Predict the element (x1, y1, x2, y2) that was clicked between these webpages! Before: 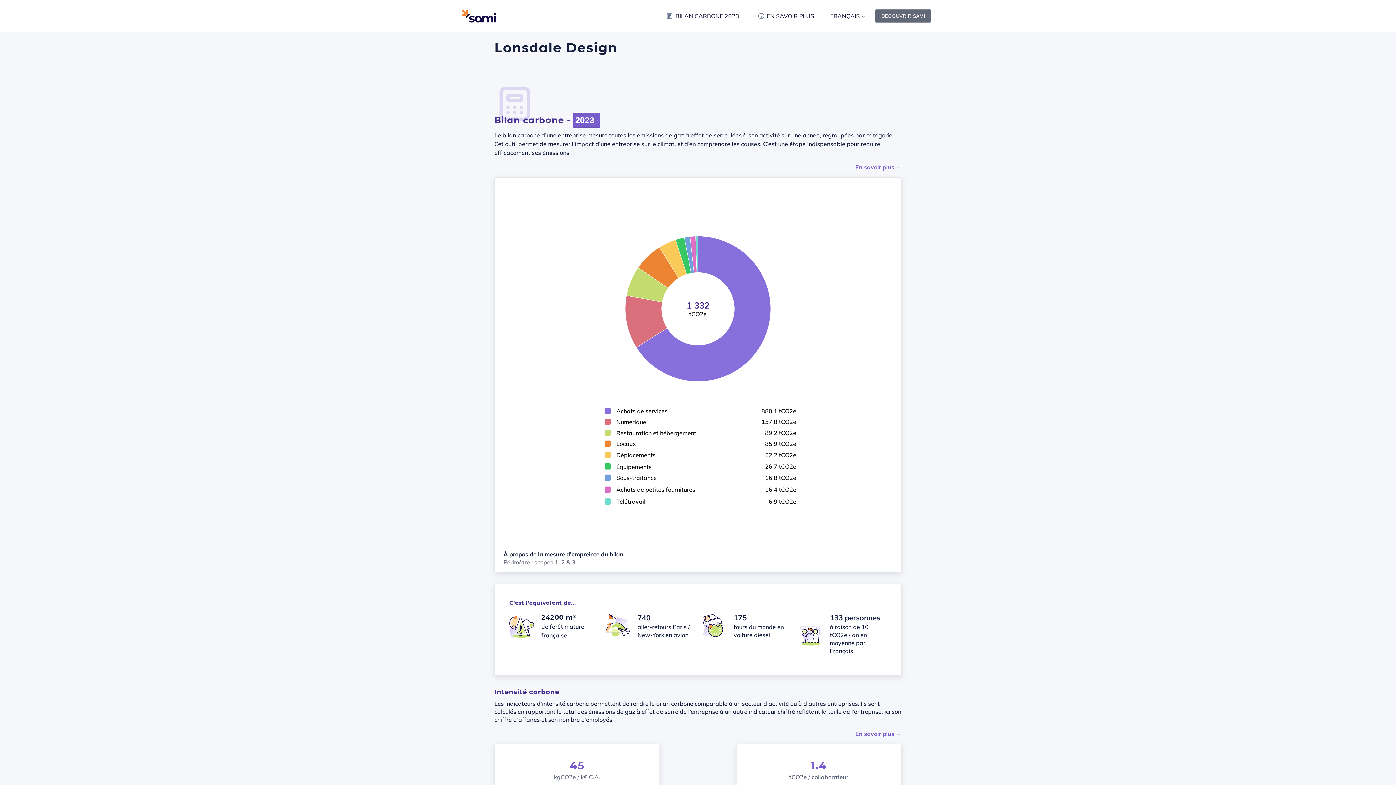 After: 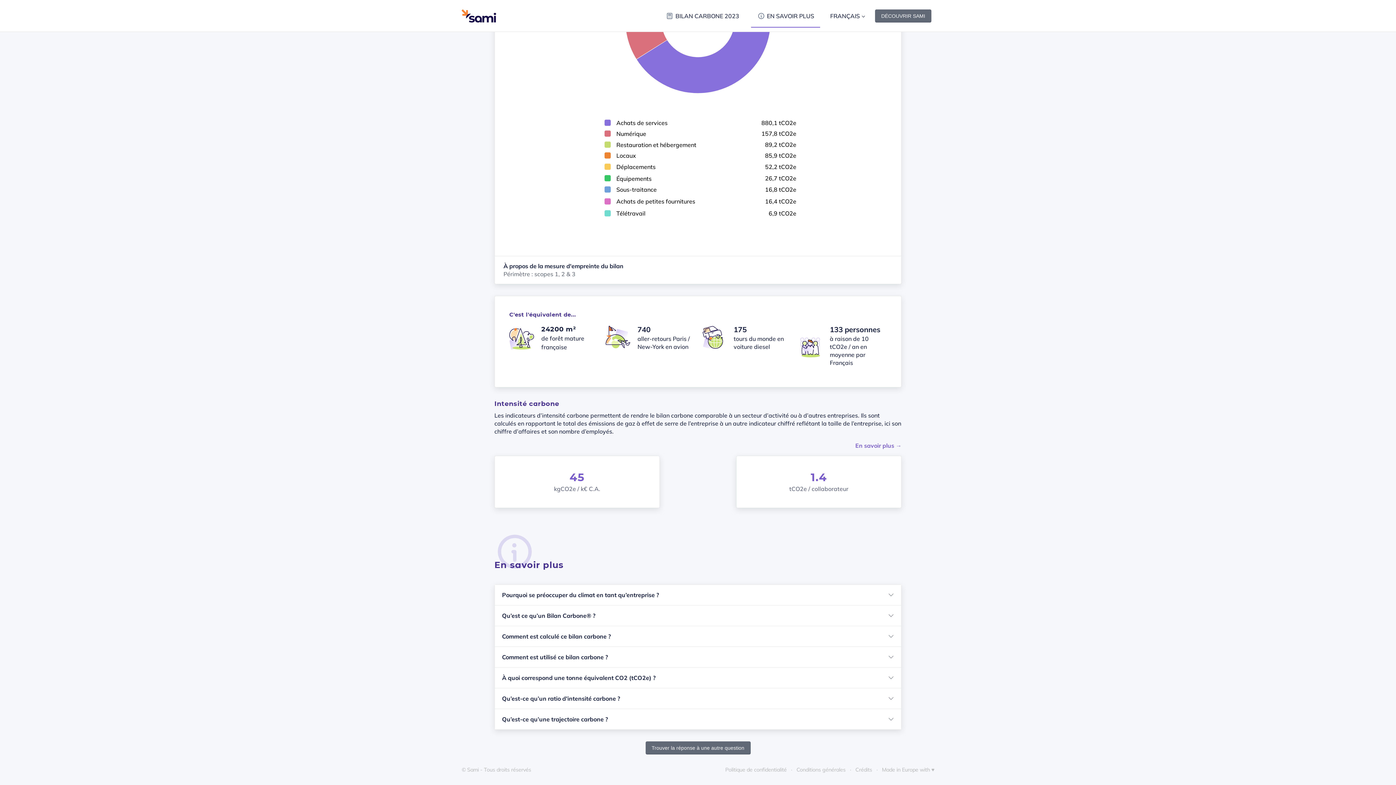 Action: bbox: (855, 162, 901, 171) label: En savoir plus →